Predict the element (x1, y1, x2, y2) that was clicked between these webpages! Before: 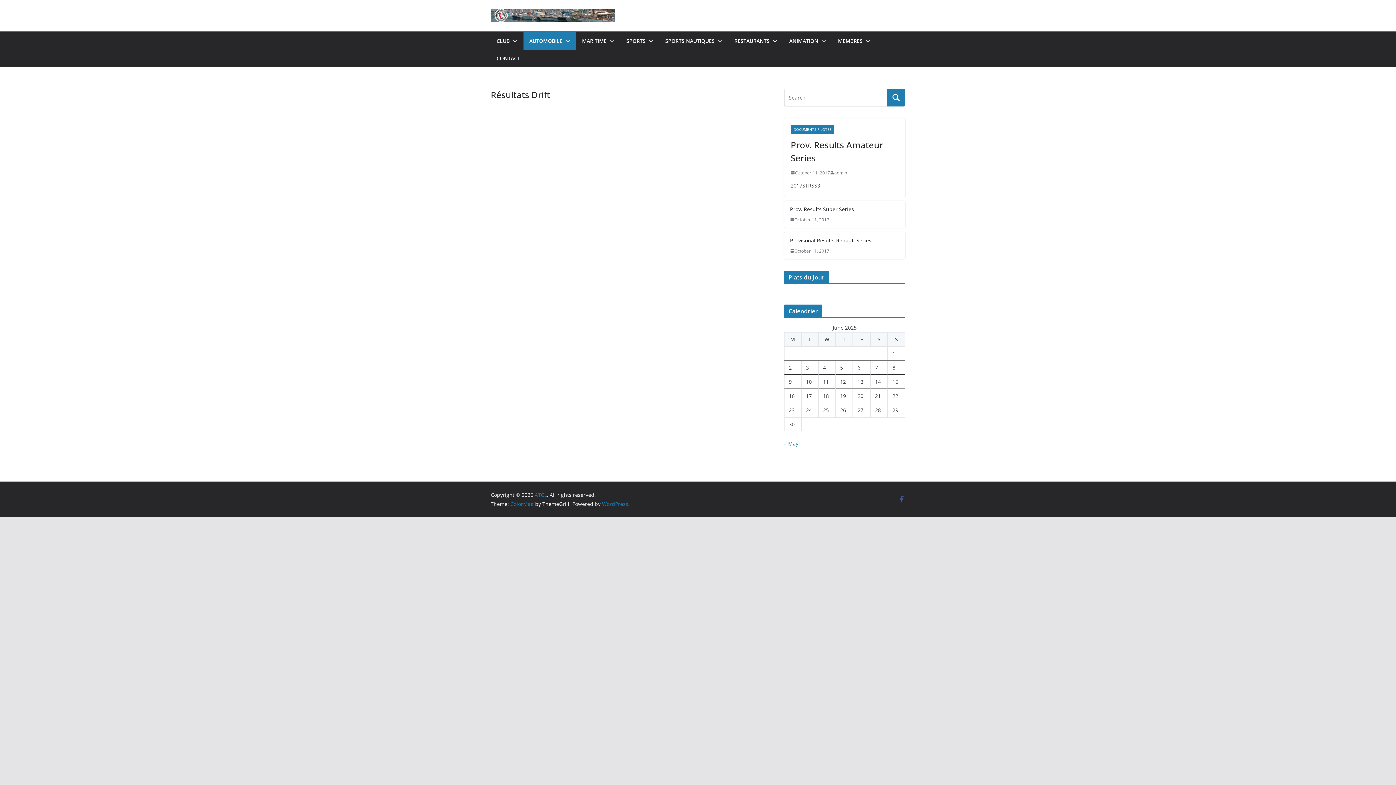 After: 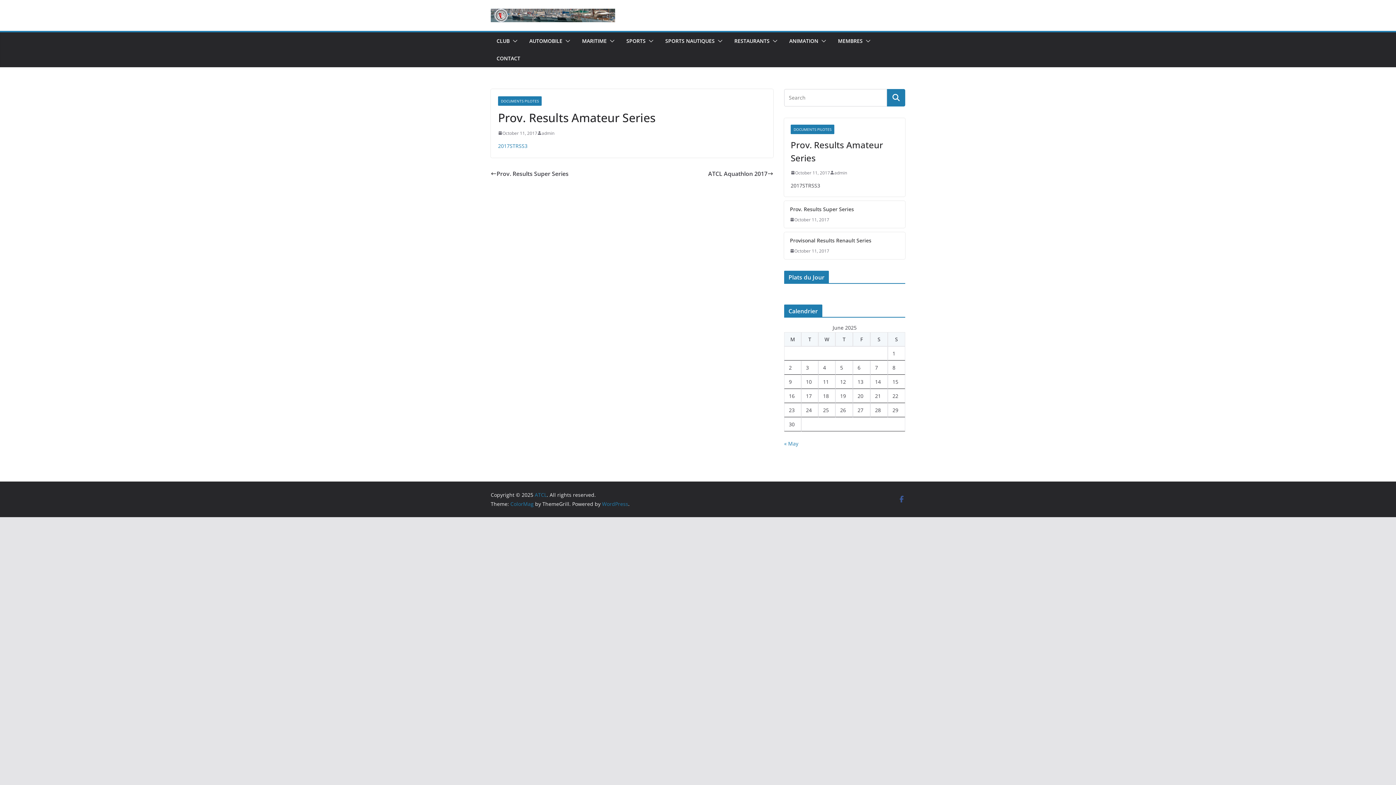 Action: bbox: (790, 168, 830, 176) label: October 11, 2017